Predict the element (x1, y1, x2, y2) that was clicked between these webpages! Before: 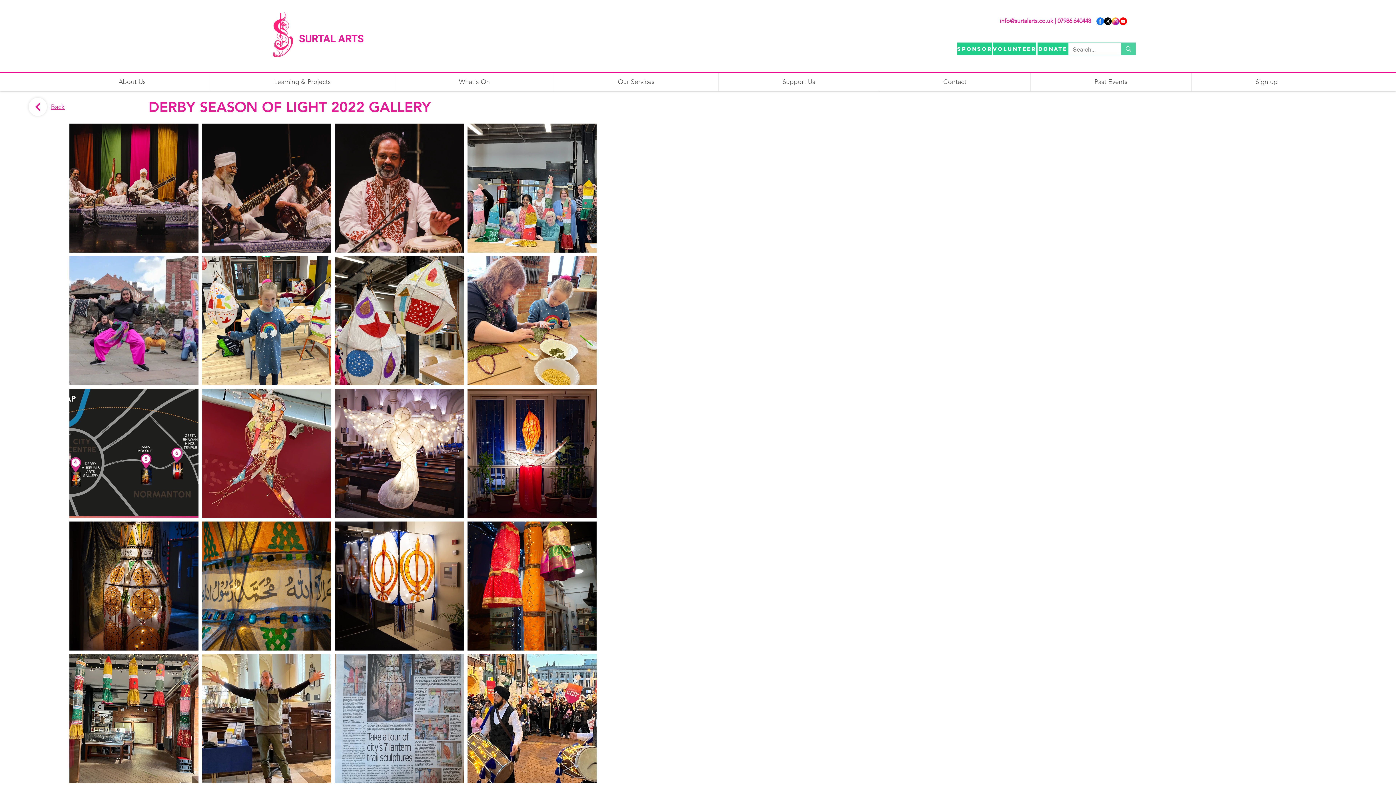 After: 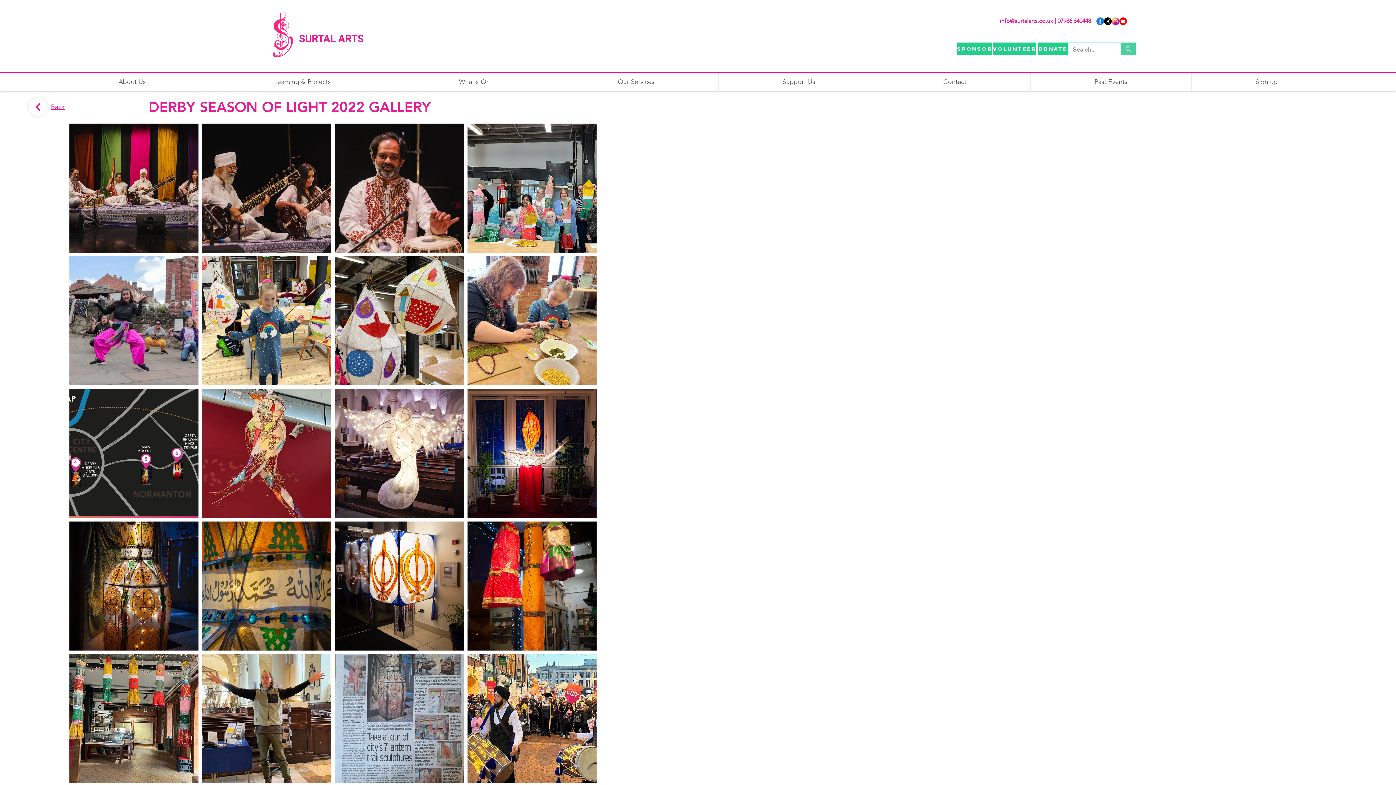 Action: bbox: (1000, 17, 1053, 24) label: info@surtalarts.co.uk